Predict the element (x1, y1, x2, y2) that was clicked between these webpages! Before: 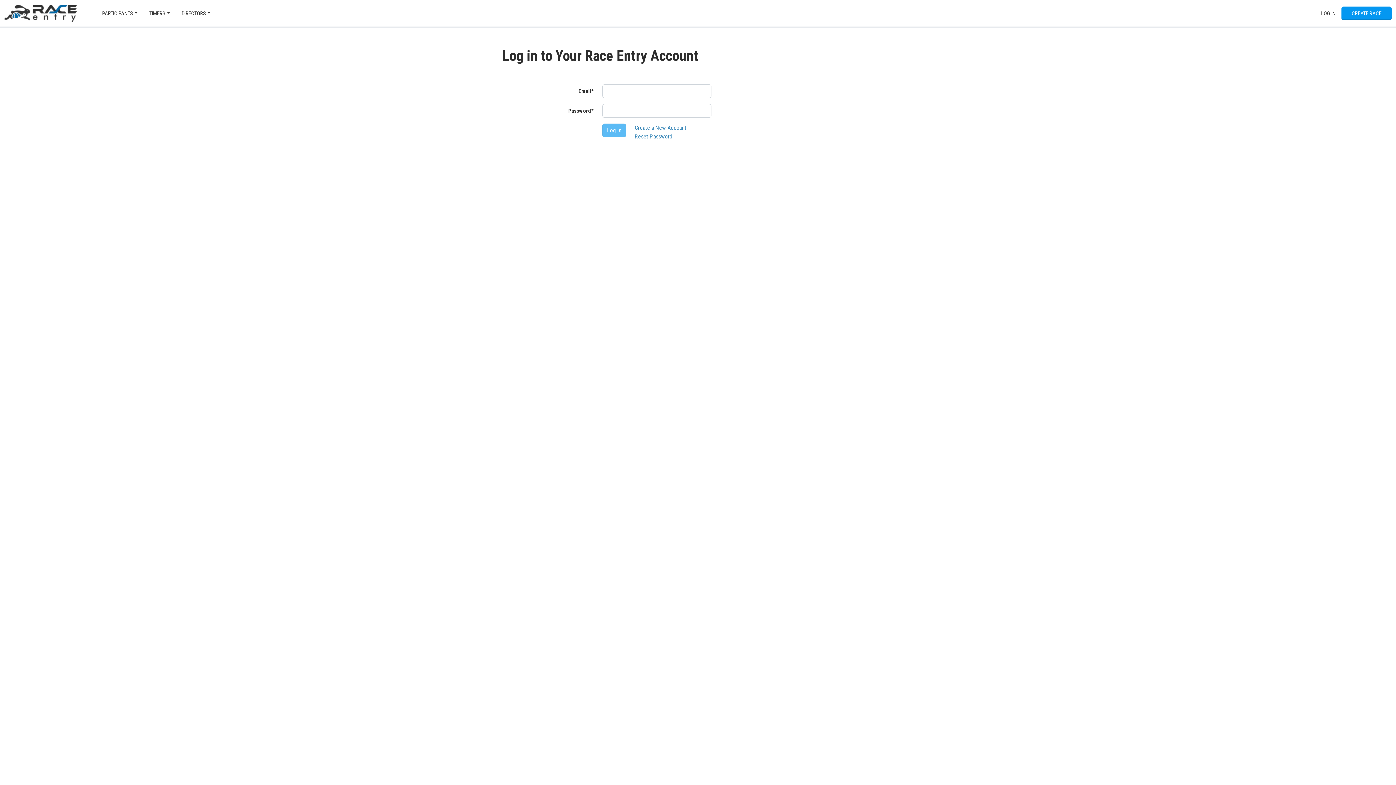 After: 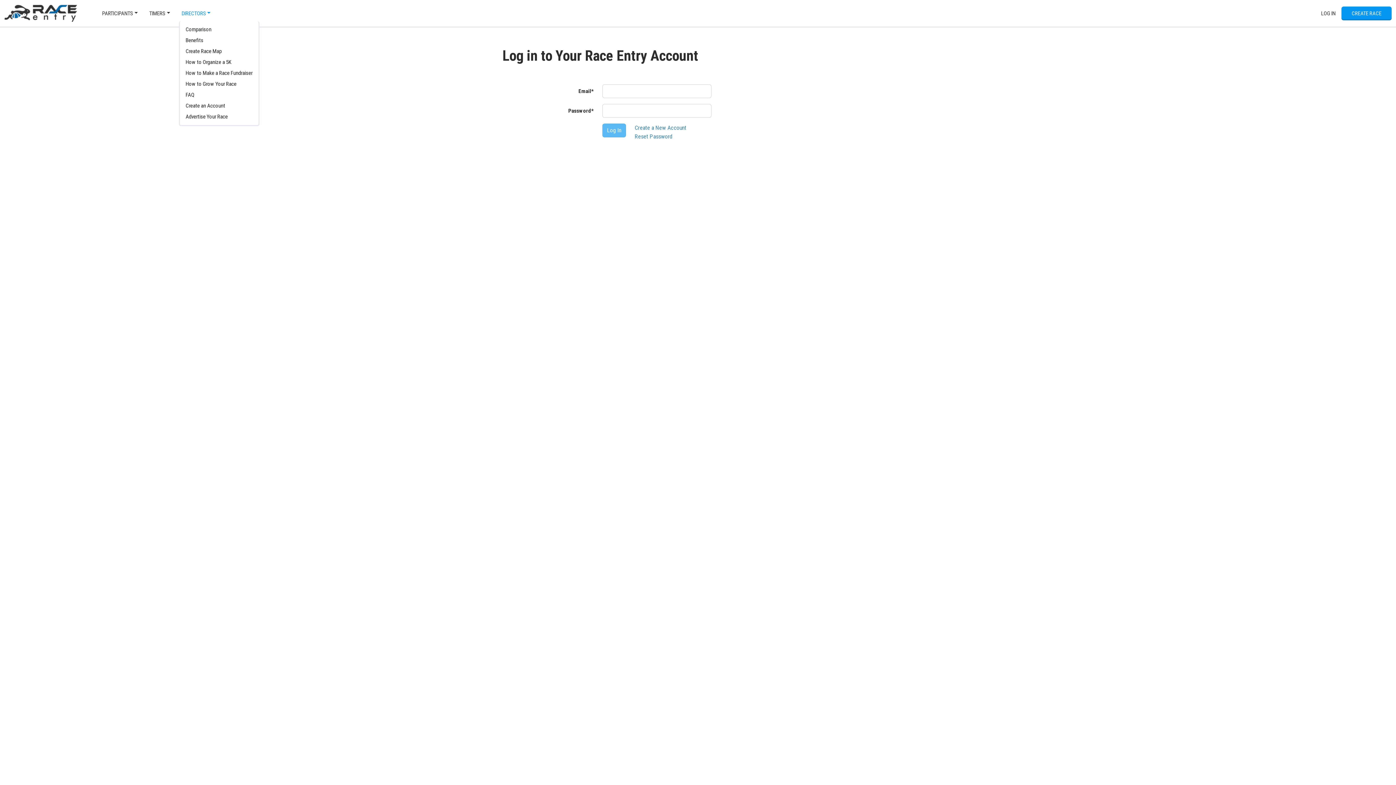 Action: bbox: (178, 6, 213, 20) label: DIRECTORS